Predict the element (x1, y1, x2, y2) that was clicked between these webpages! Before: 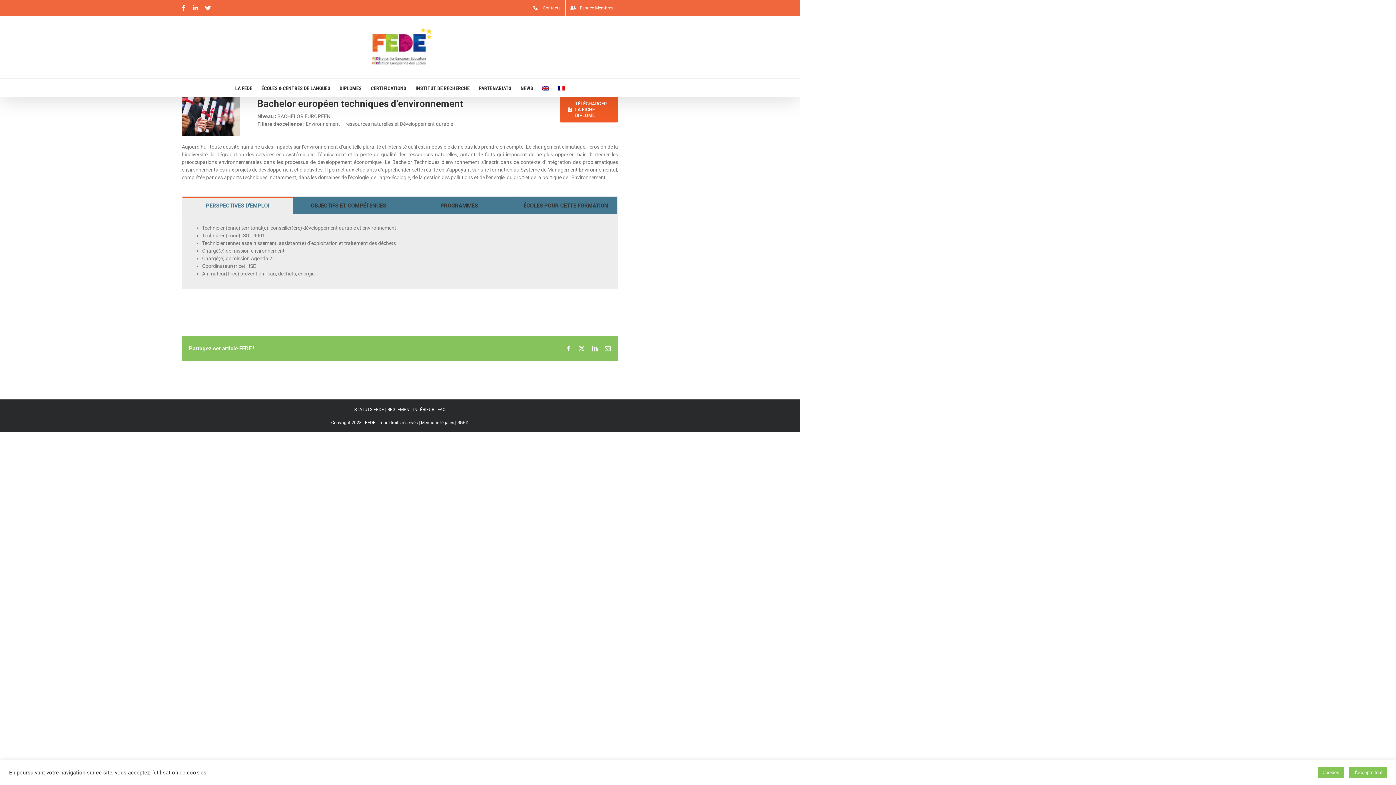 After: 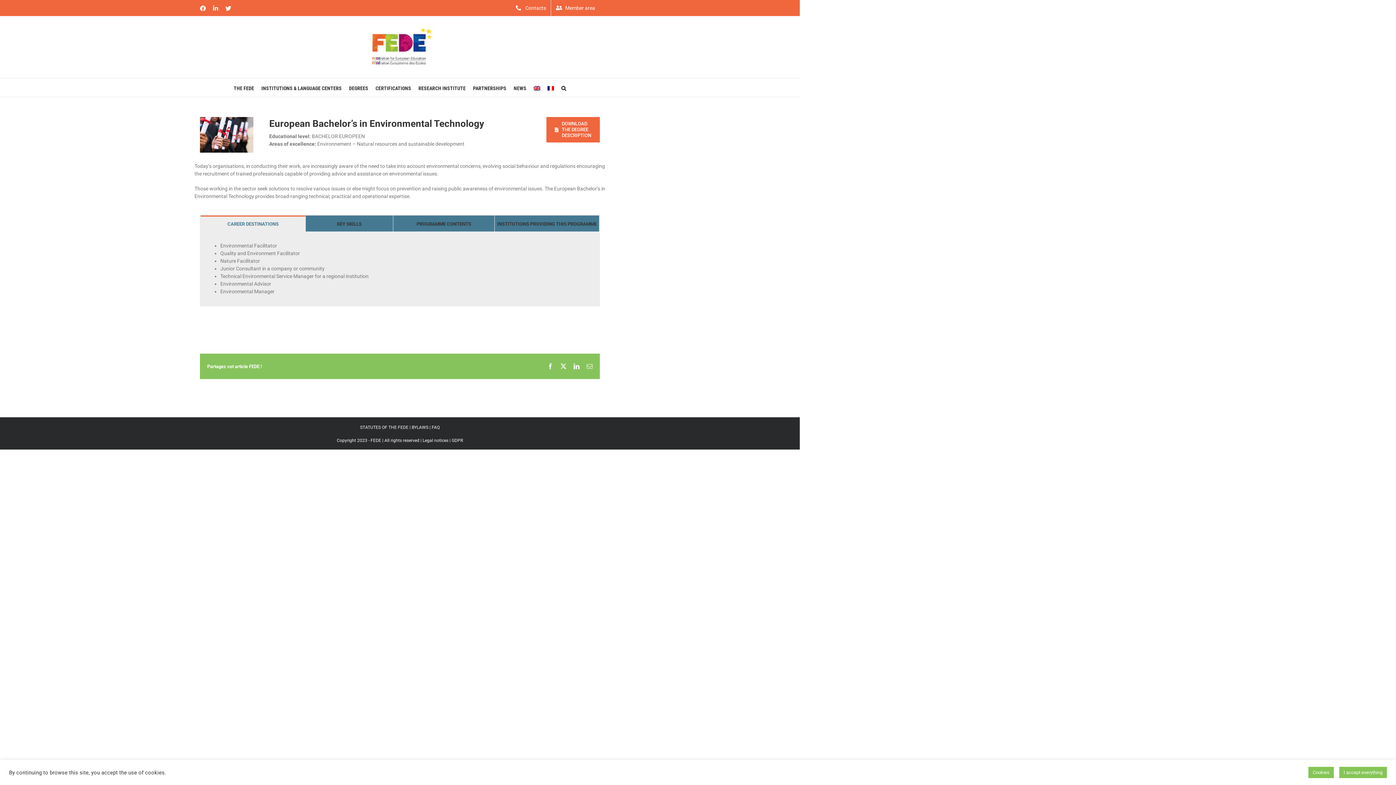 Action: bbox: (542, 78, 549, 96)